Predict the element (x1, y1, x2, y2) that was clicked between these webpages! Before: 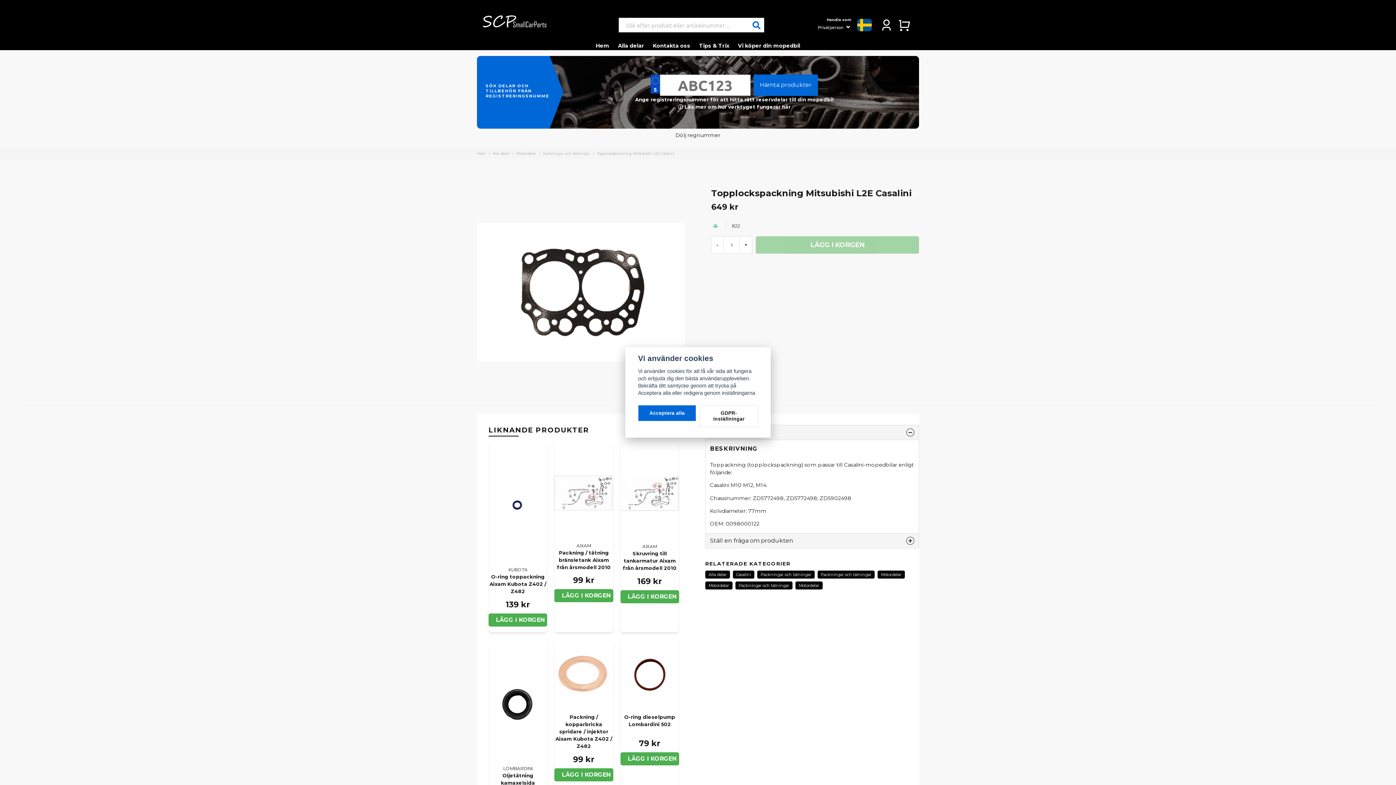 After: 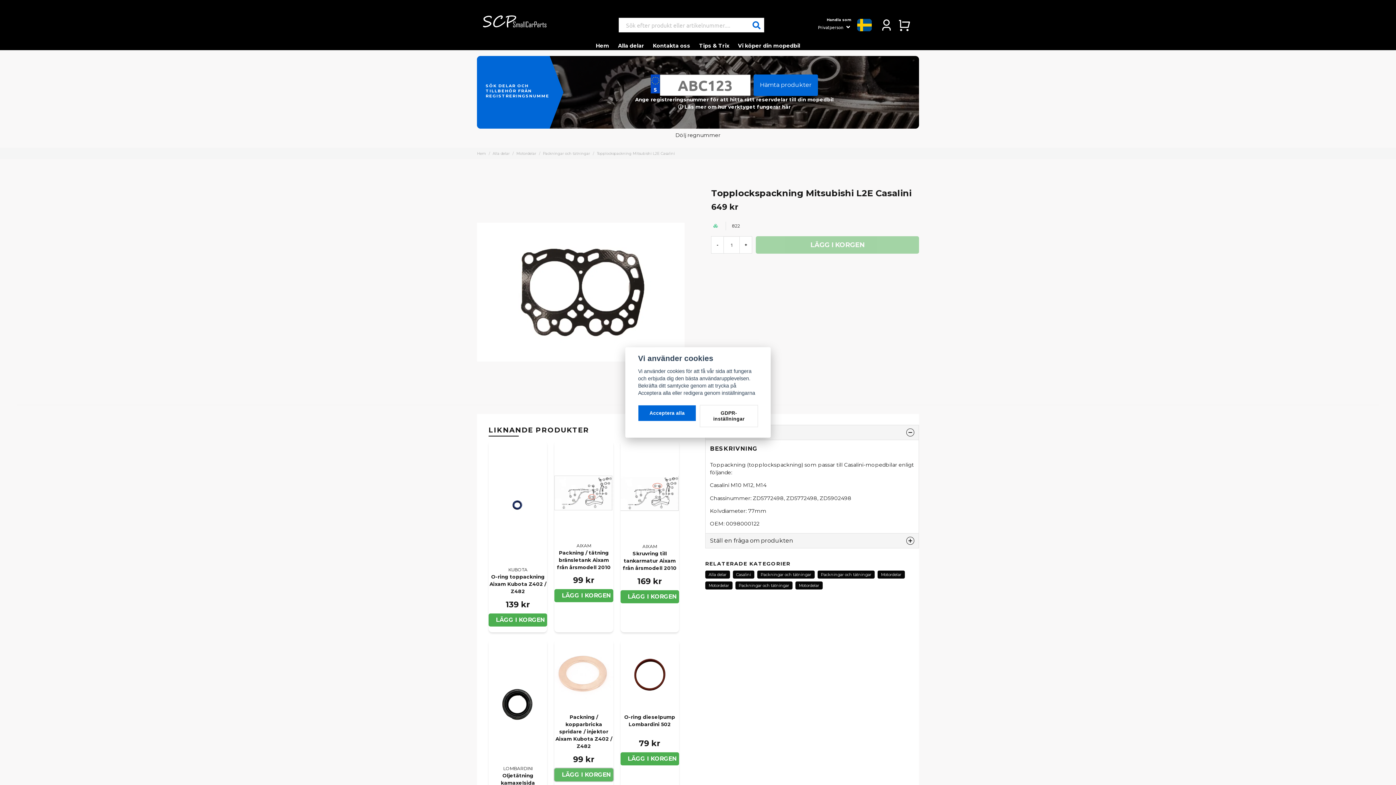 Action: bbox: (554, 768, 613, 781) label: Köp